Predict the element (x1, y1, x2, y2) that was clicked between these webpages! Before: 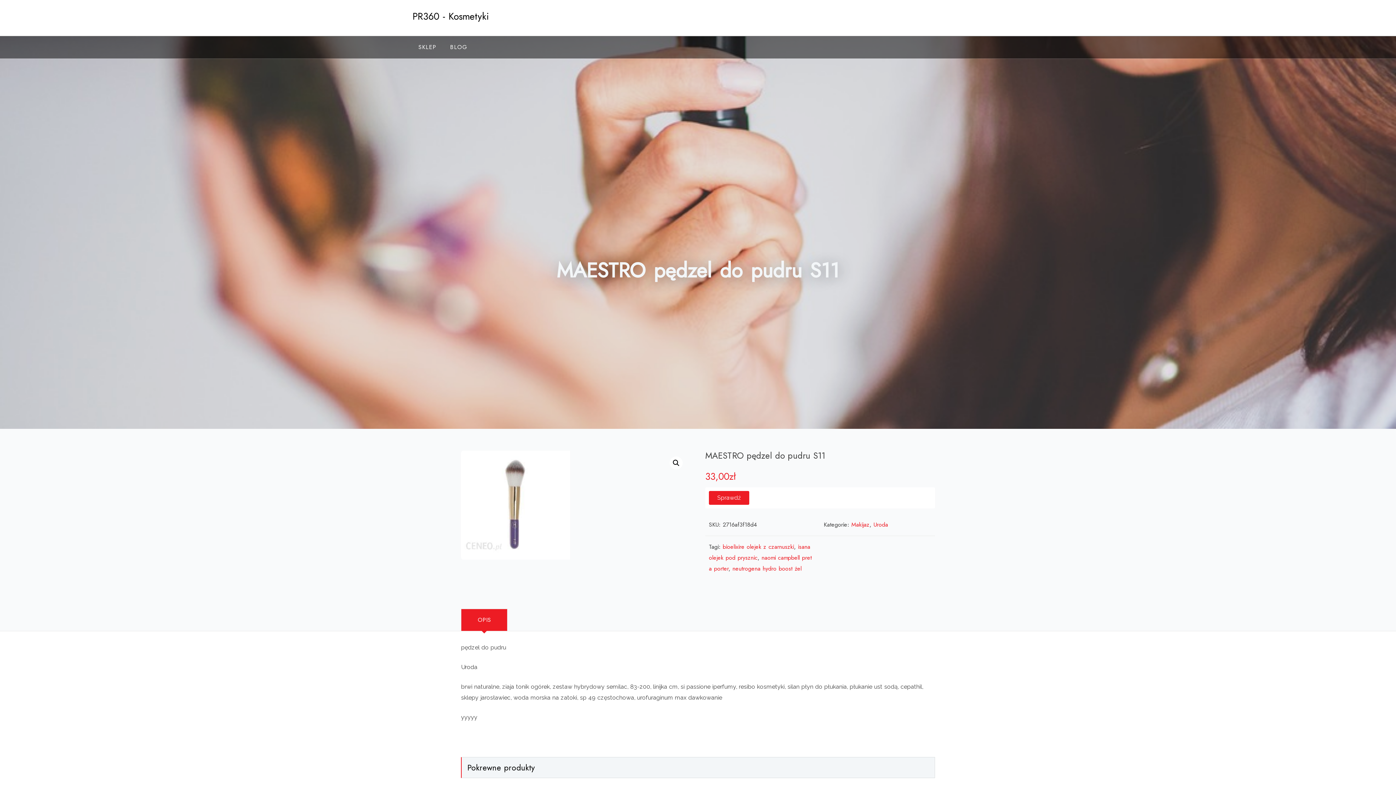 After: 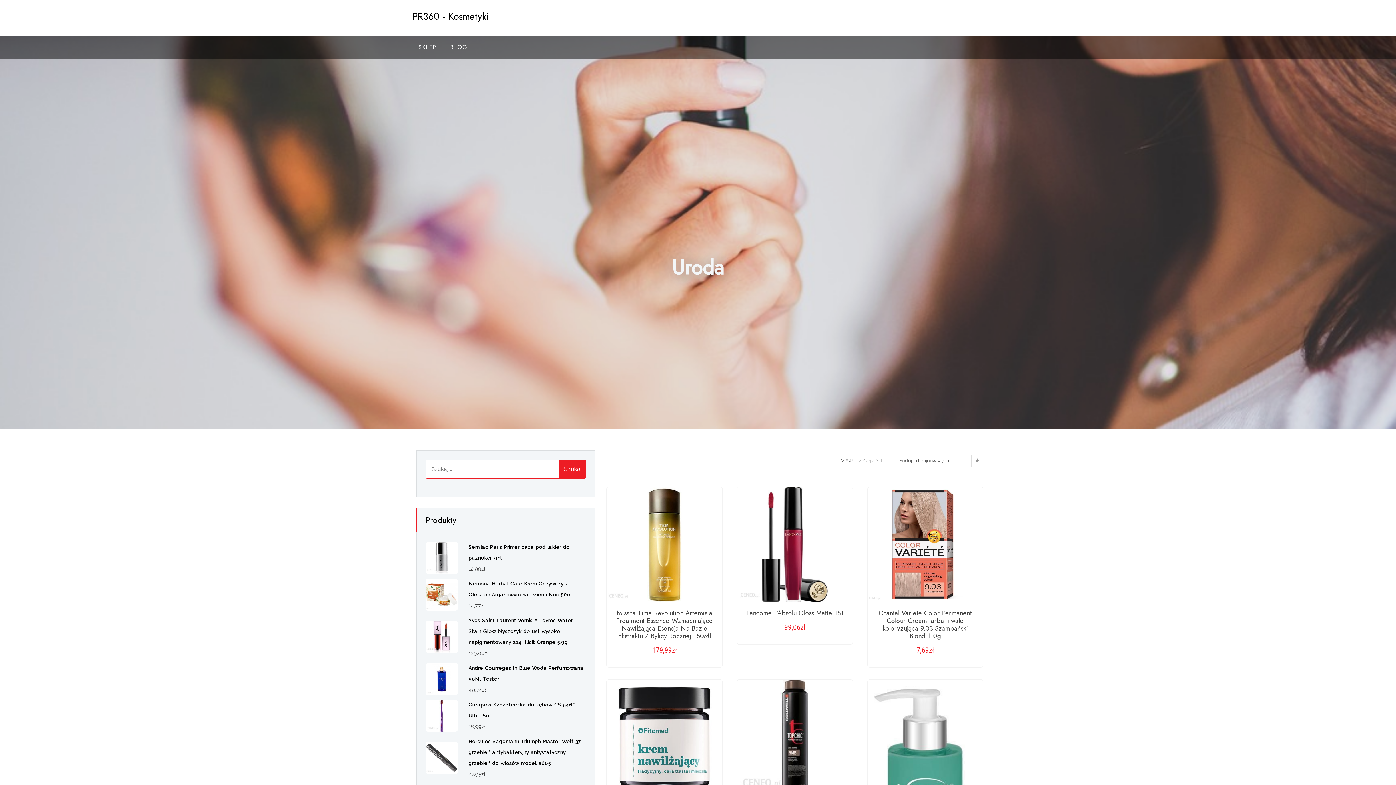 Action: label: Uroda bbox: (873, 520, 888, 529)